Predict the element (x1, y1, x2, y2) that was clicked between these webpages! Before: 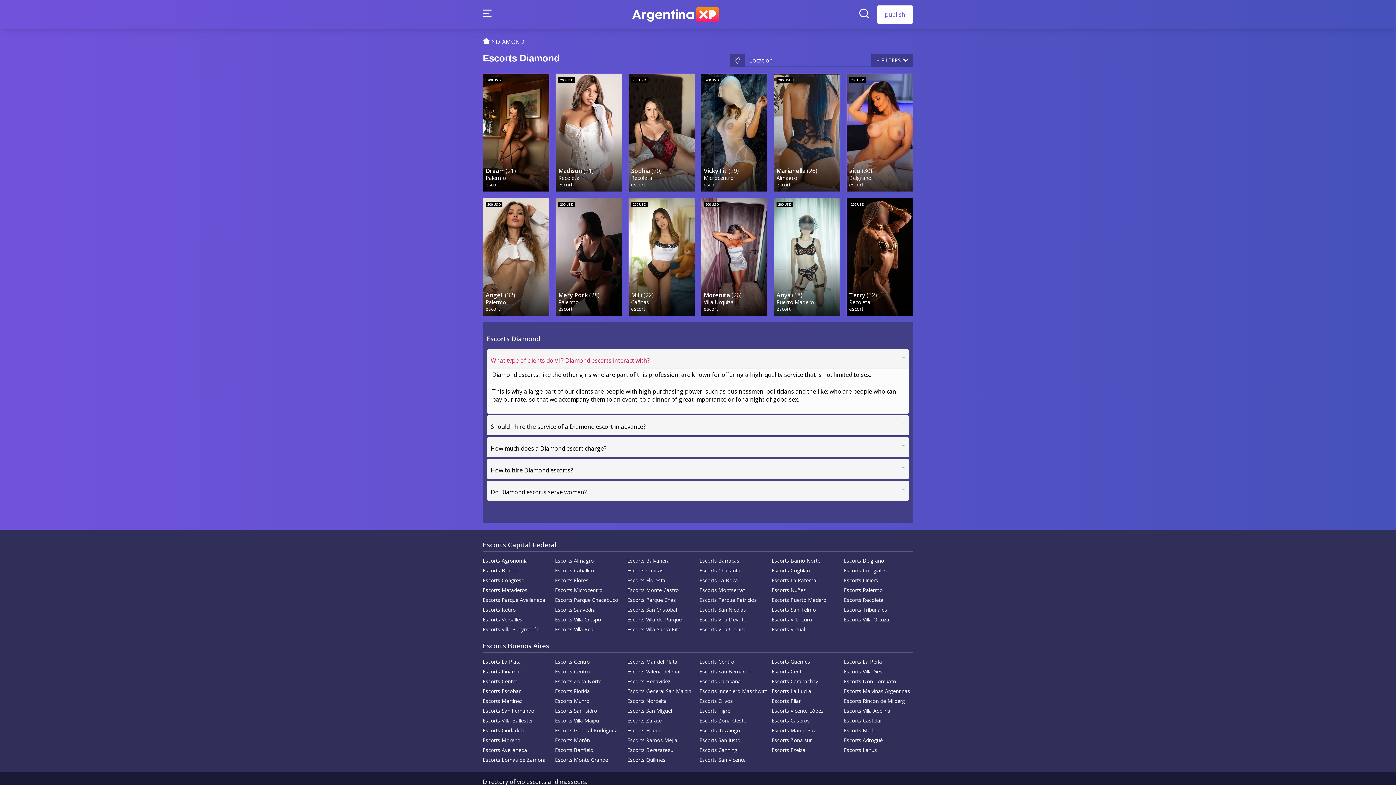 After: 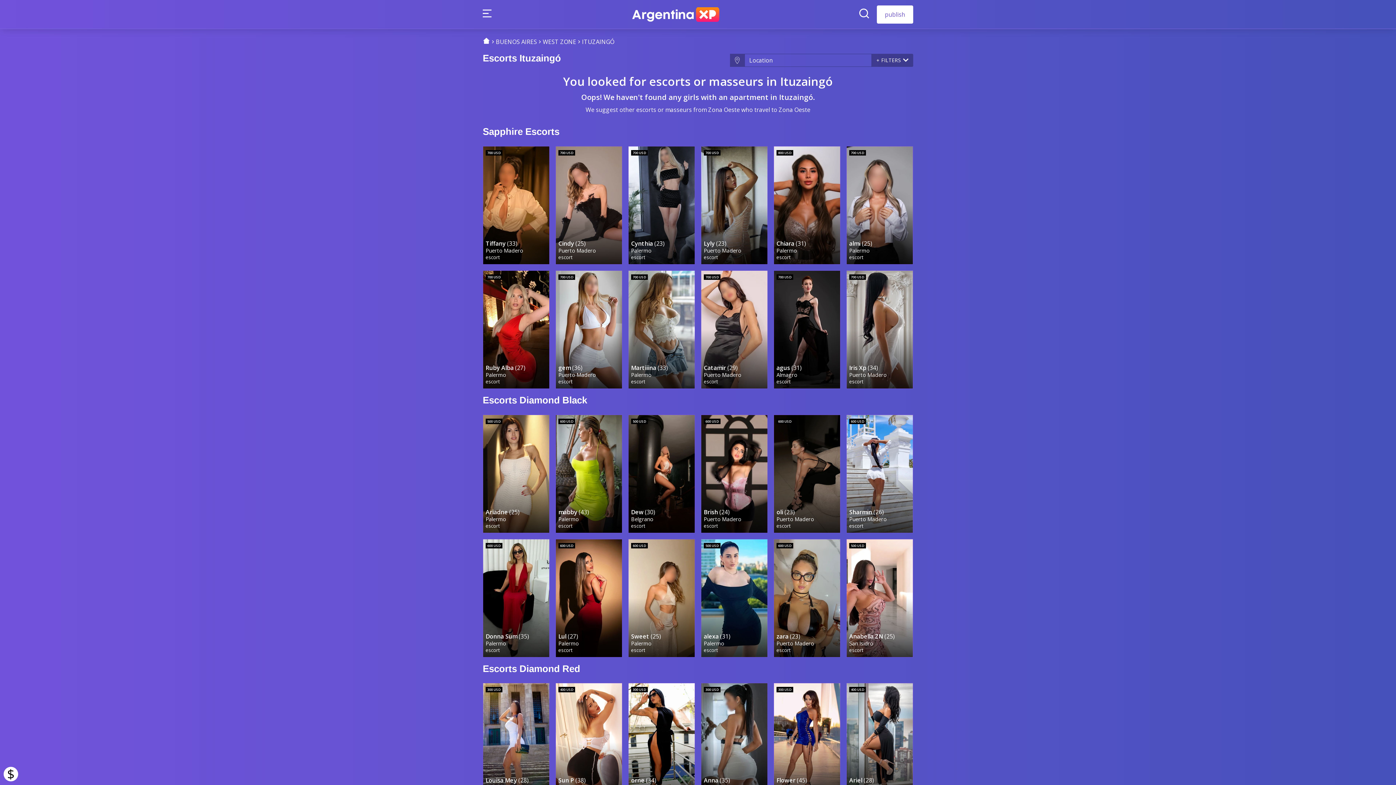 Action: bbox: (699, 727, 768, 734) label: Escorts Ituzaingó